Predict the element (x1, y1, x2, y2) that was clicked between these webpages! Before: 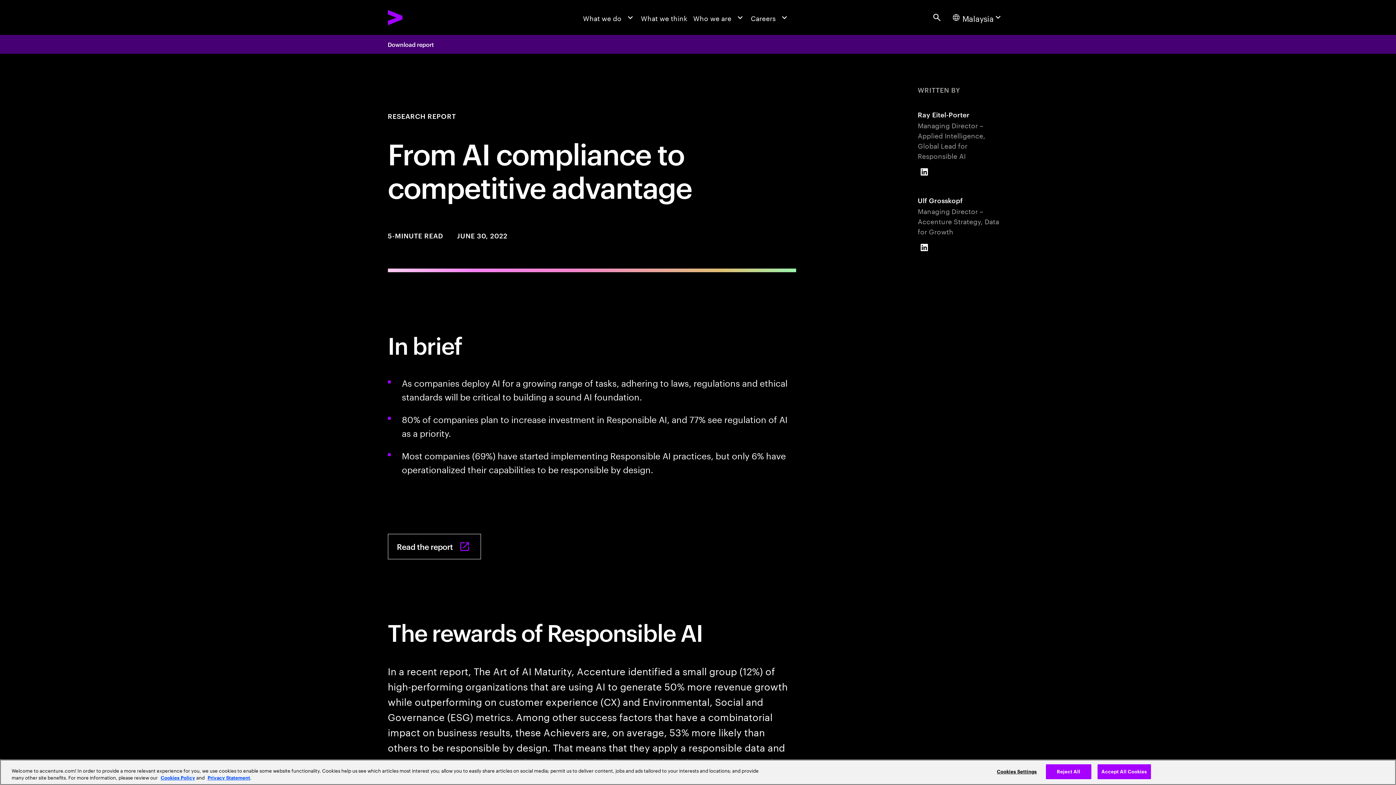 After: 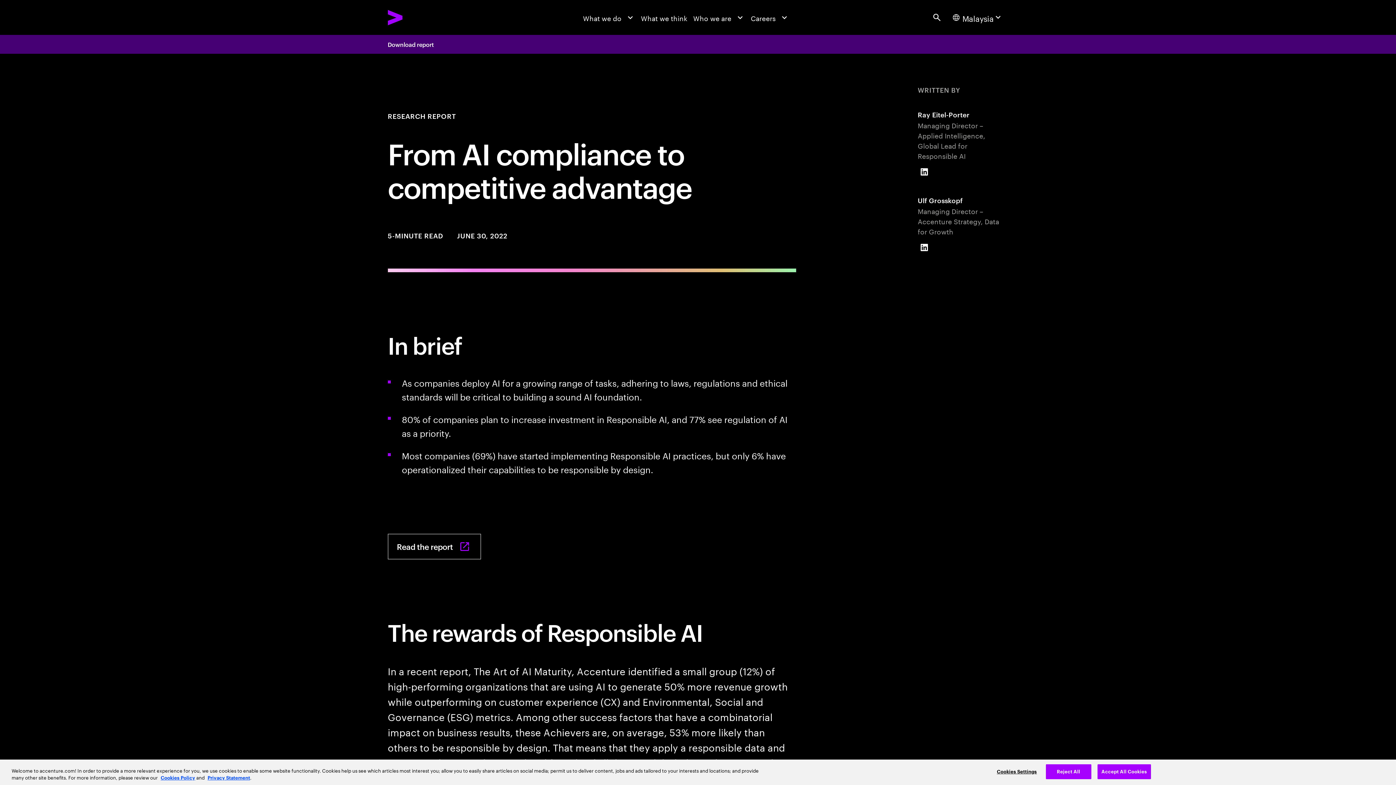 Action: bbox: (387, 34, 433, 53) label: Download report: From AI compliance to competitive advantage